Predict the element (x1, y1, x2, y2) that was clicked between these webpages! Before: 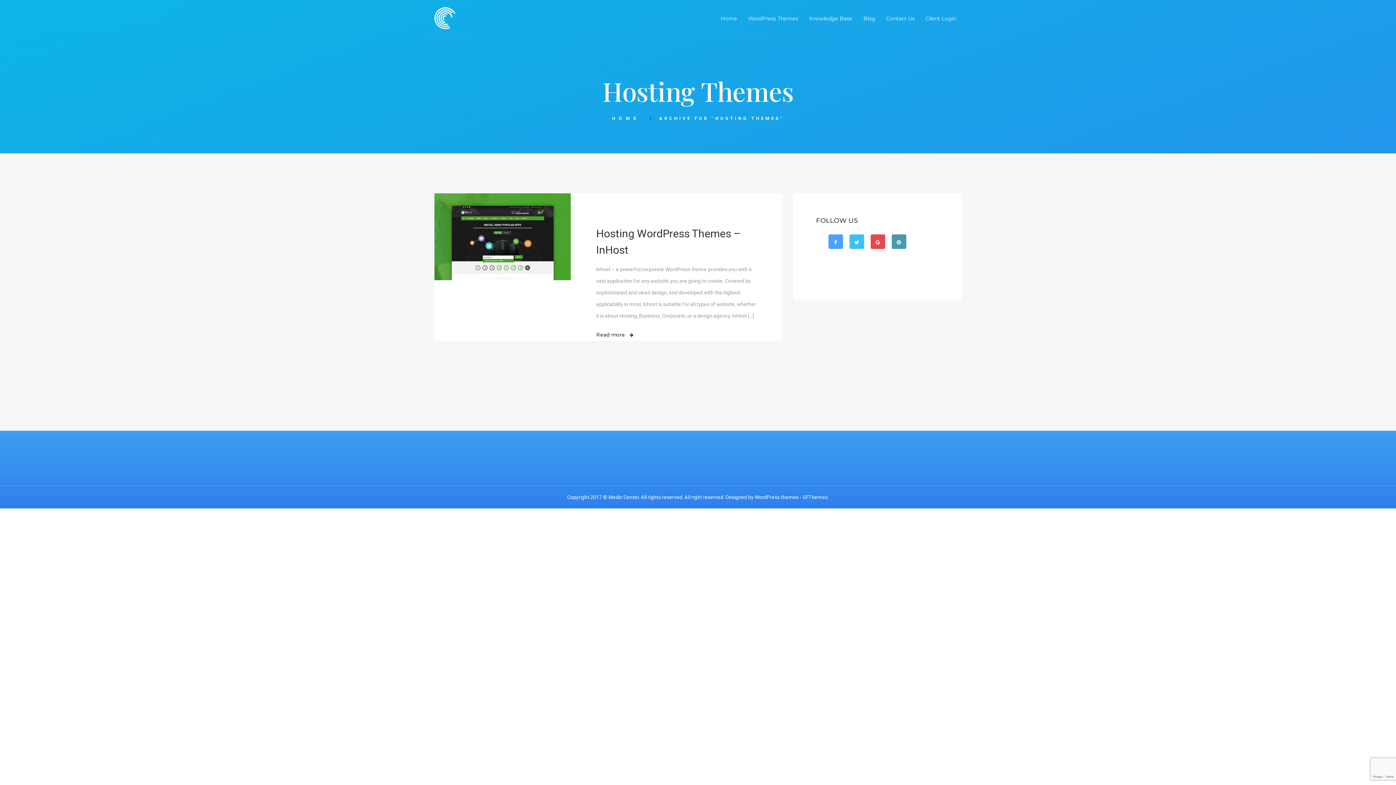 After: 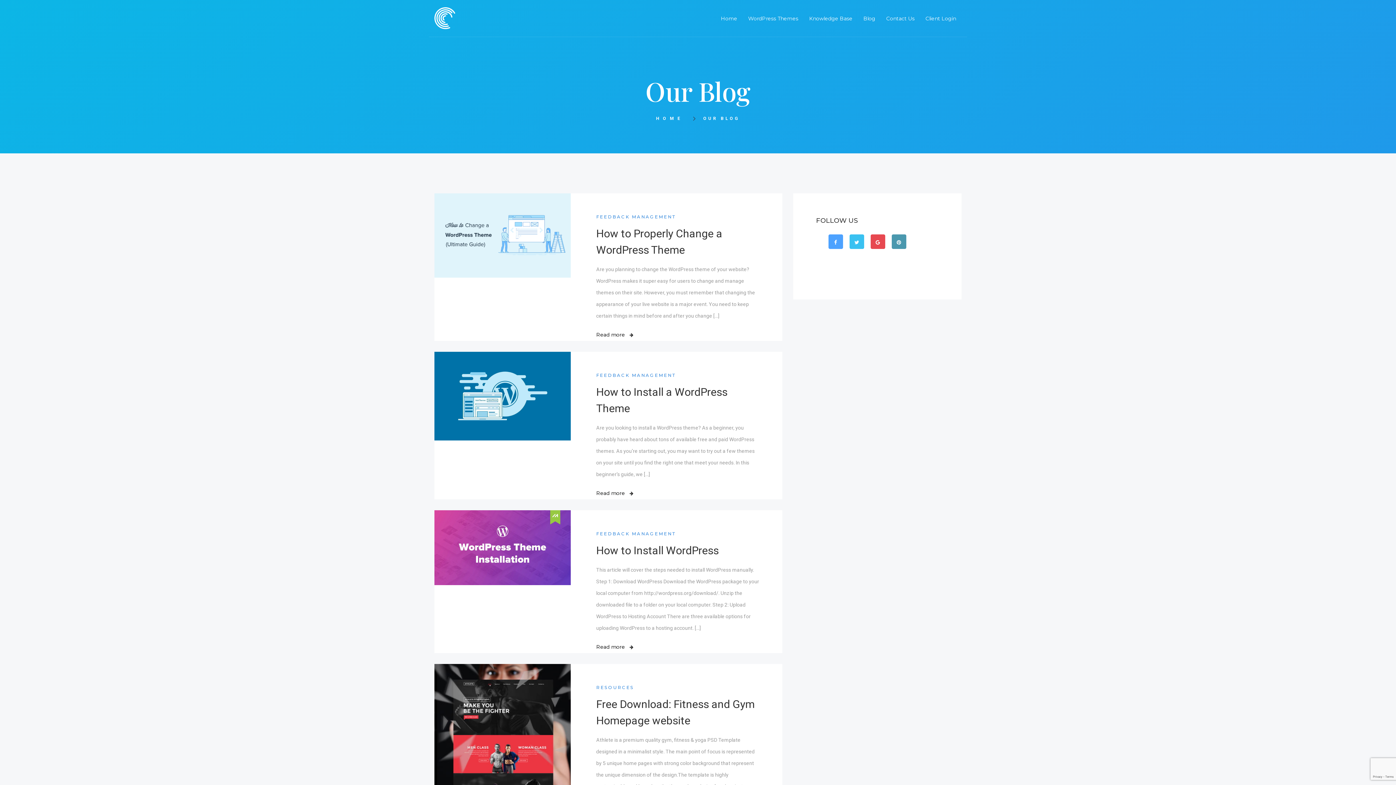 Action: bbox: (858, 9, 881, 36) label: Blog